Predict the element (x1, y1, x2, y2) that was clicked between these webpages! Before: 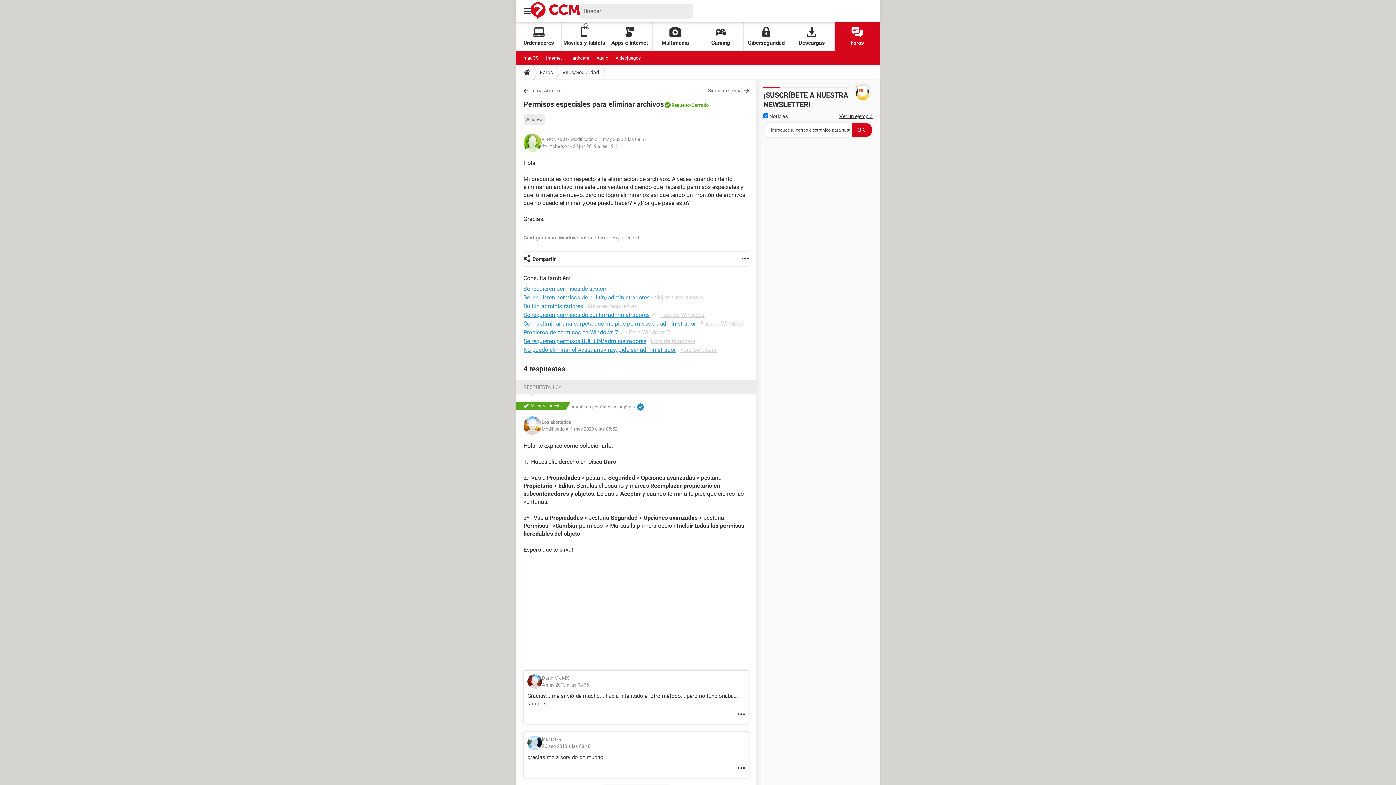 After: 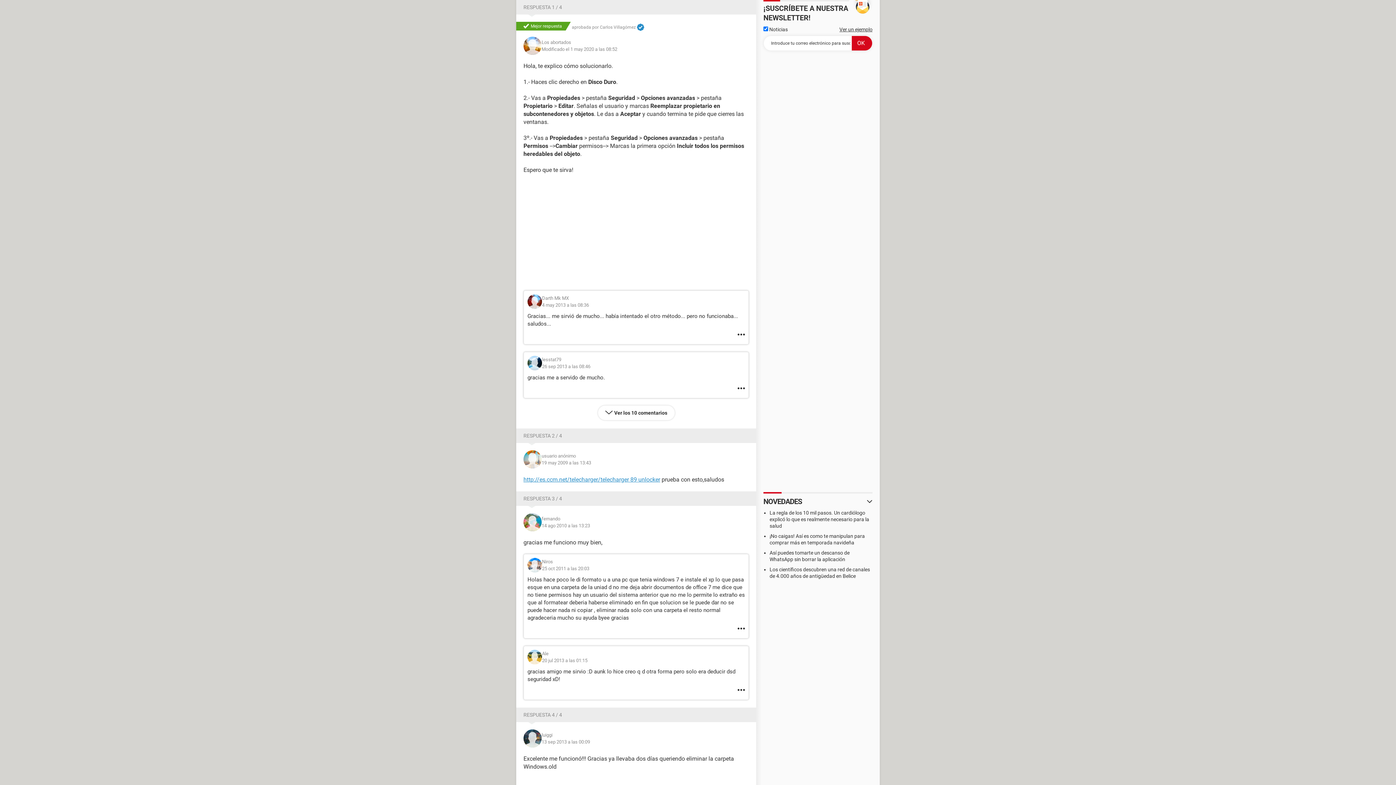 Action: bbox: (523, 384, 562, 390) label: RESPUESTA 1 / 4